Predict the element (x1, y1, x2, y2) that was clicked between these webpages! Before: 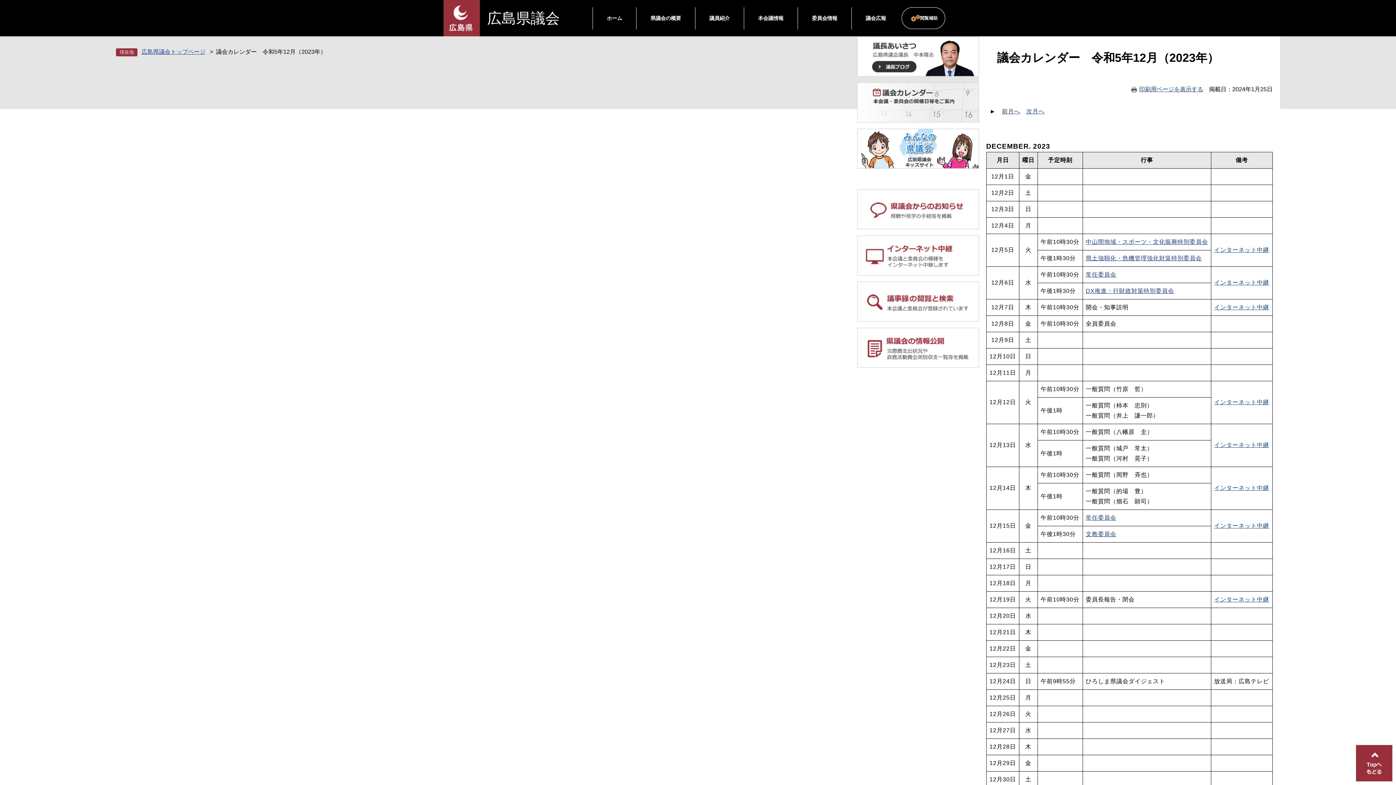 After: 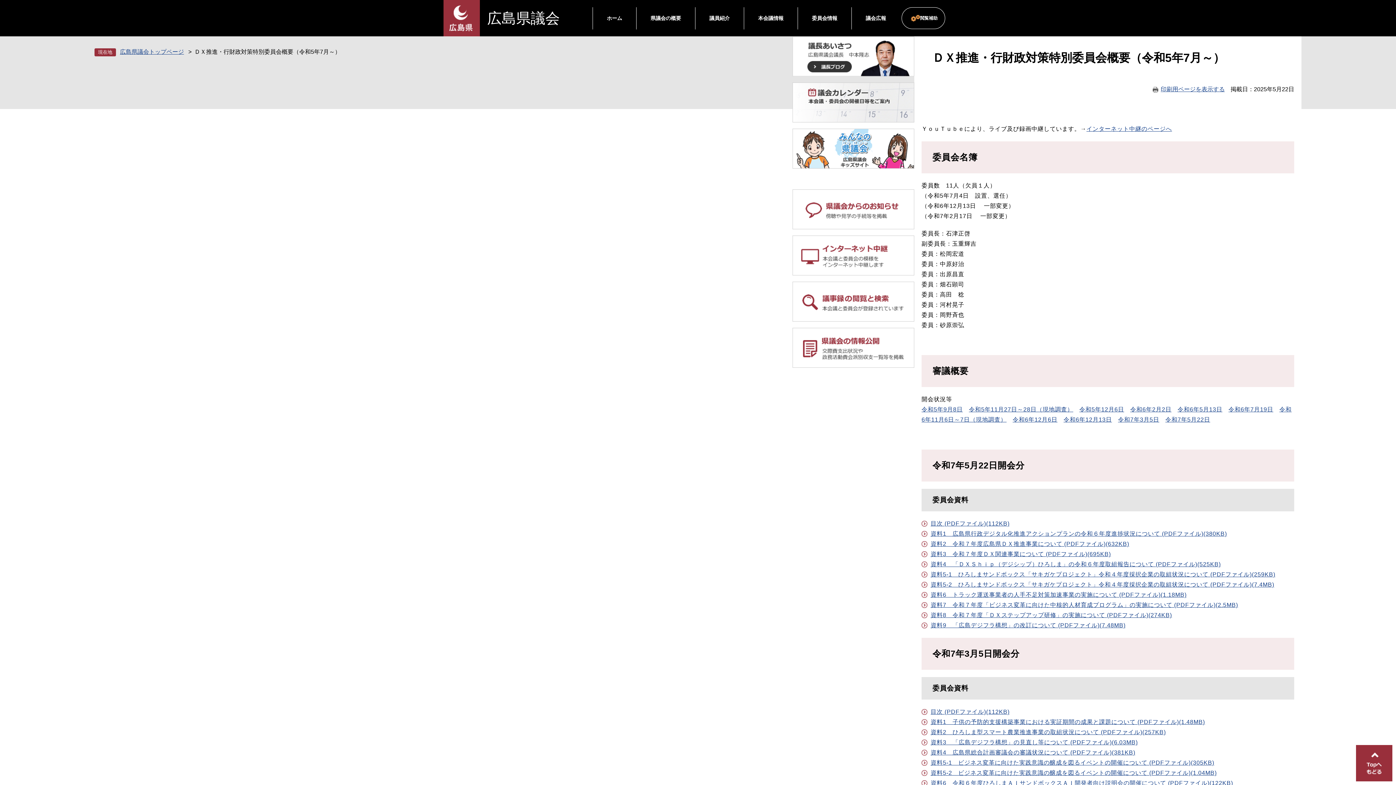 Action: label: DX推進・行財政対策特別委員会 bbox: (1086, 287, 1174, 294)